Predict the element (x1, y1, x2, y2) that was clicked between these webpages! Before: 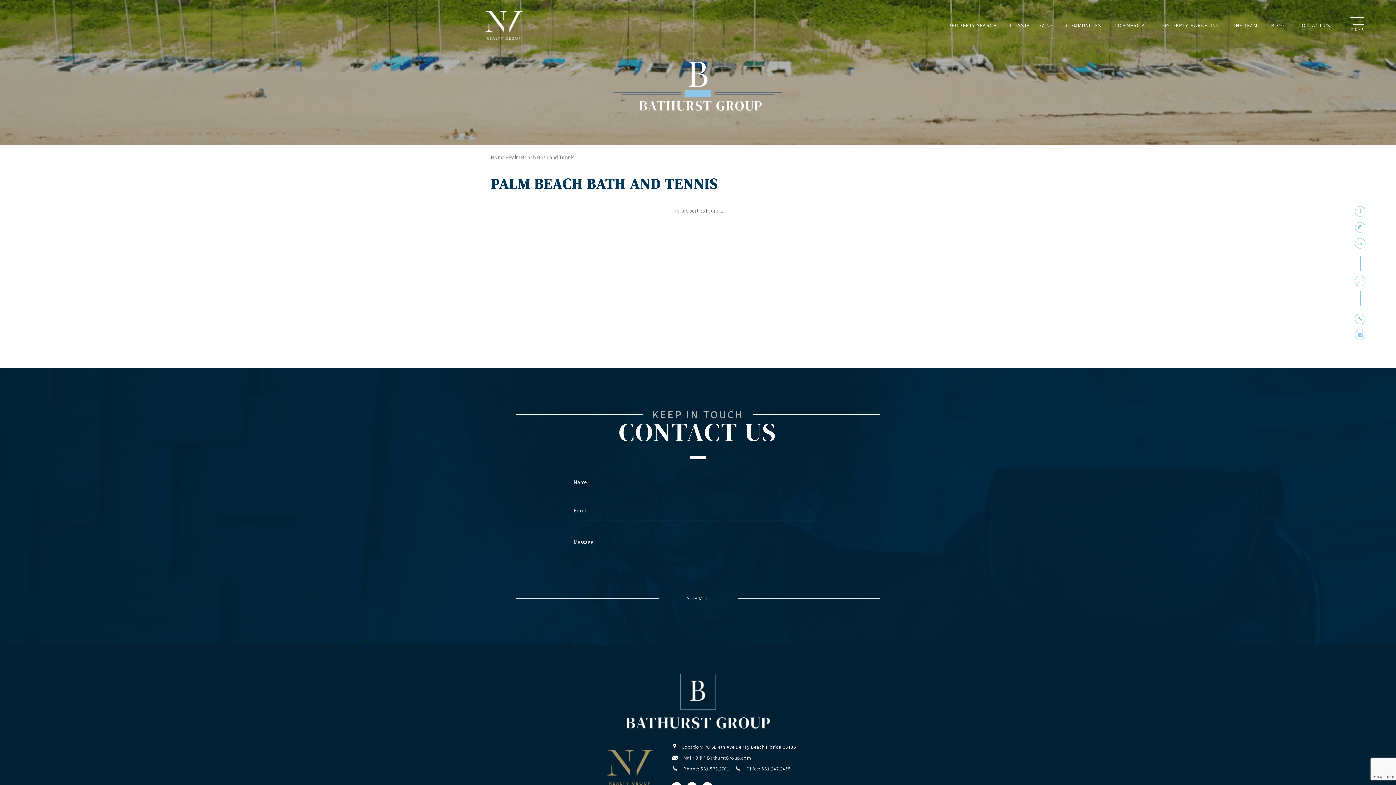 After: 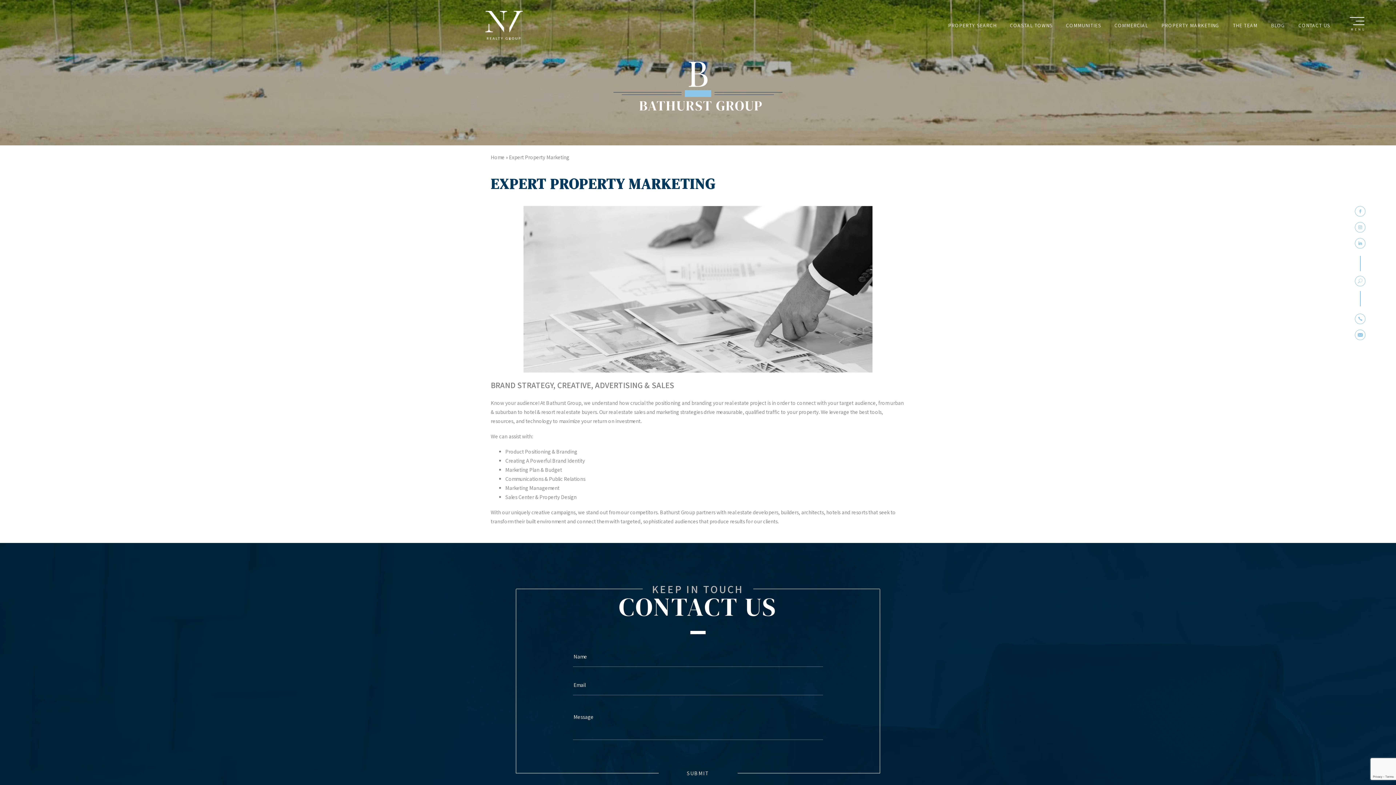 Action: label: PROPERTY MARKETING bbox: (1161, 22, 1219, 28)